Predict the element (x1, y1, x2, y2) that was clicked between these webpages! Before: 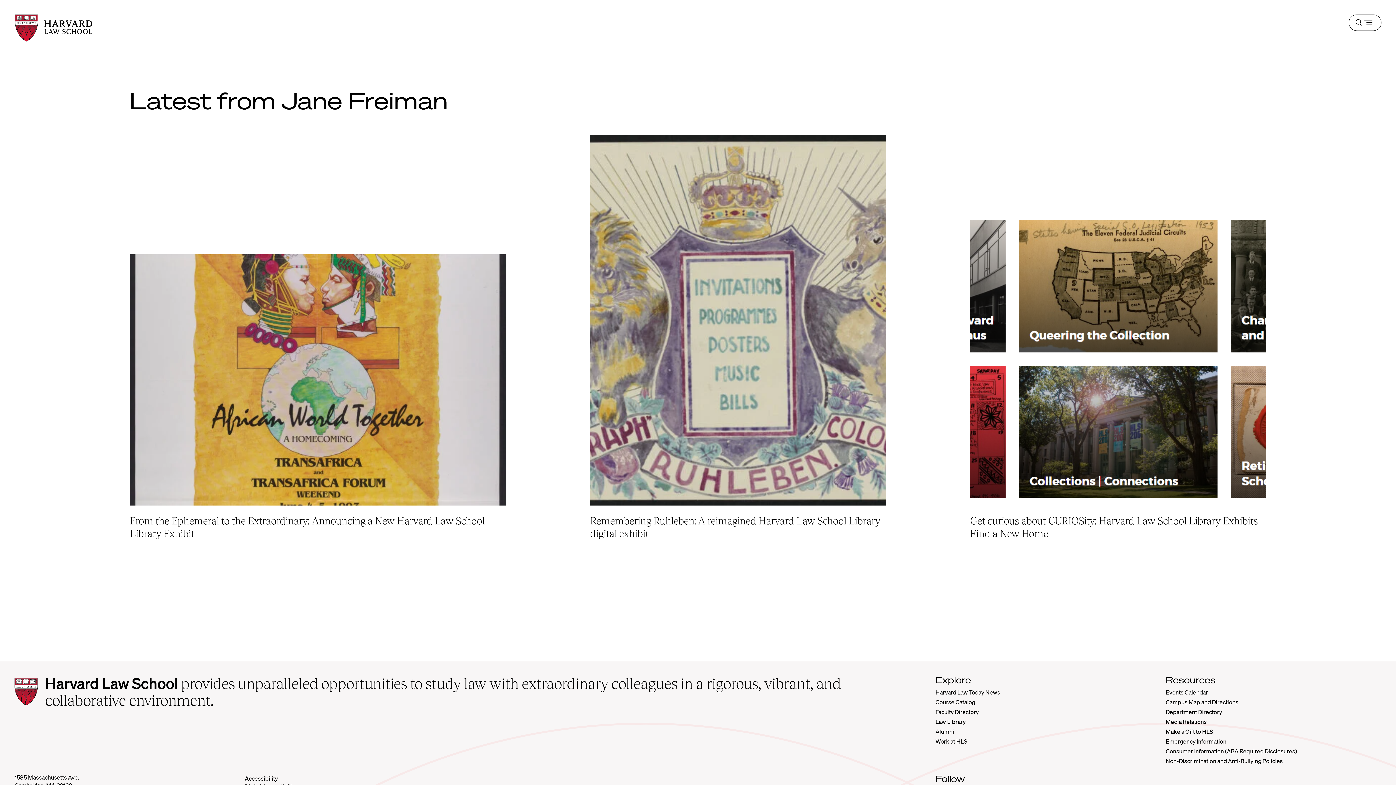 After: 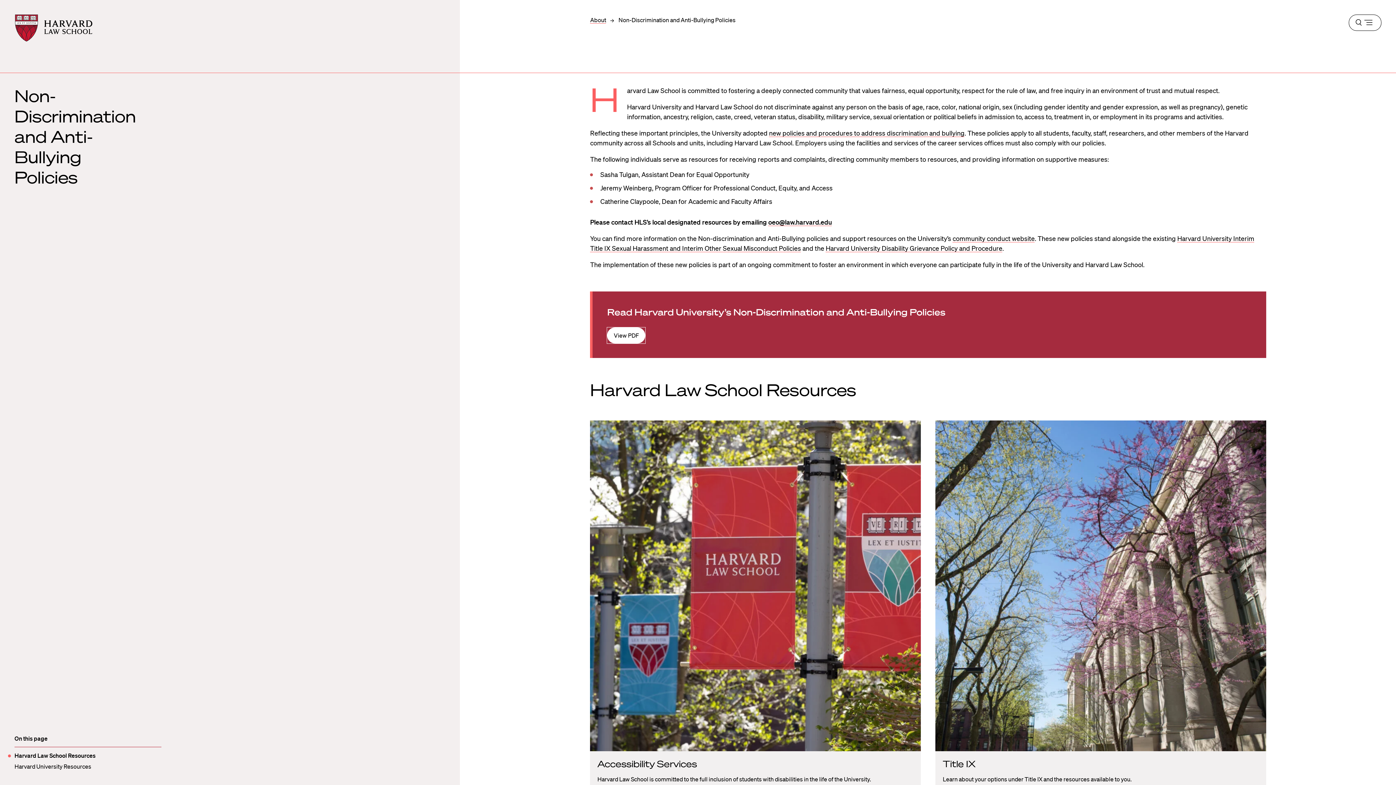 Action: label: Non-Discrimination and Anti-Bullying Policies bbox: (1166, 757, 1283, 765)